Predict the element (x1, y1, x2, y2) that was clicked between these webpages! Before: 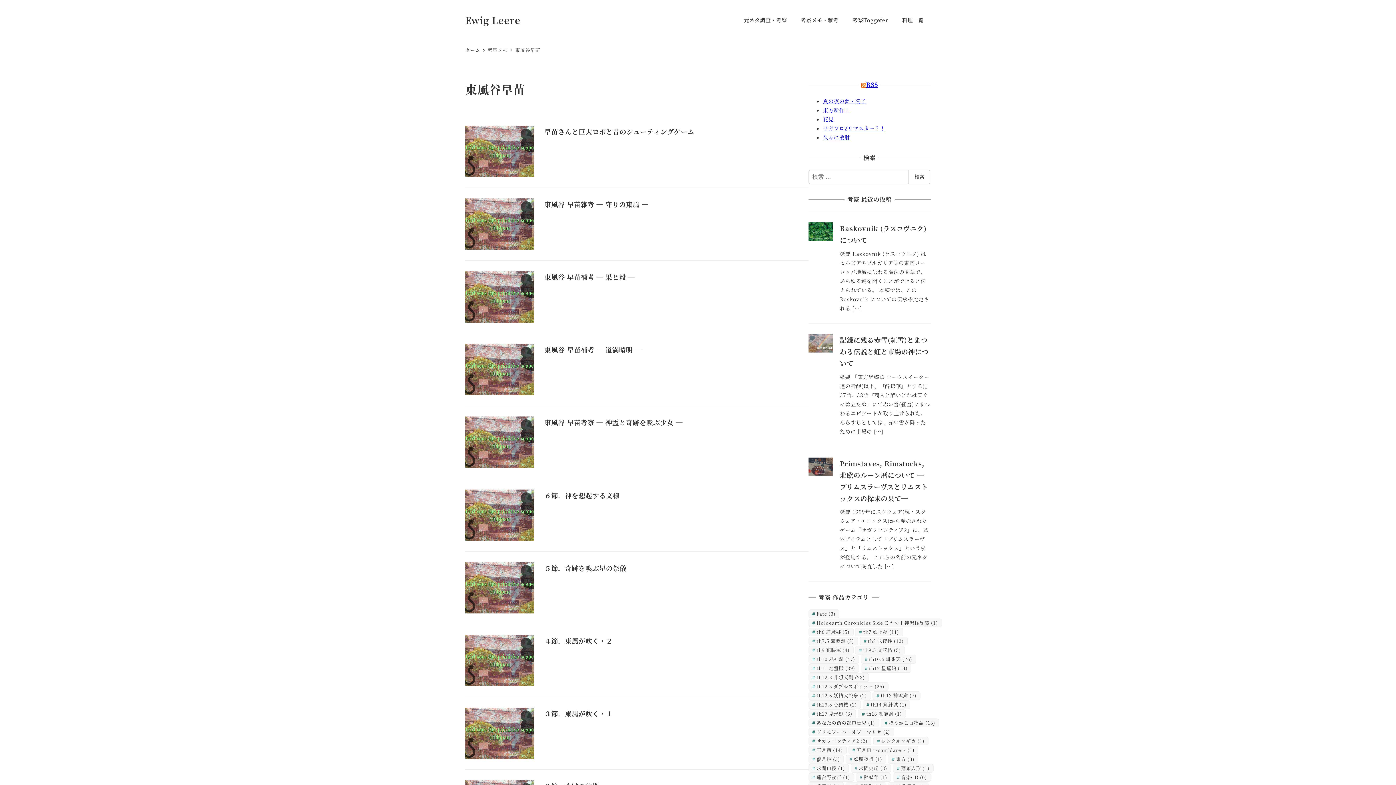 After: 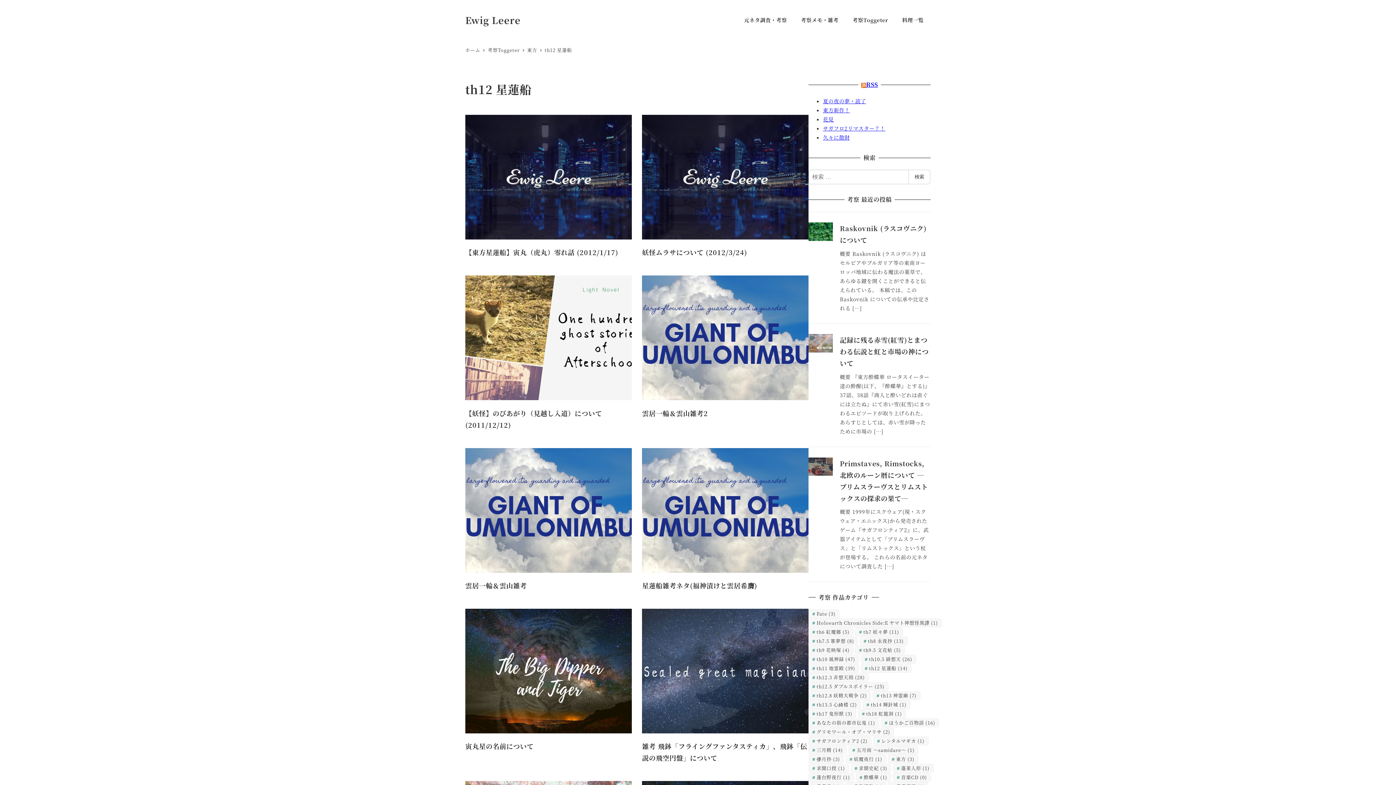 Action: label: th12 星蓮船 (14個の項目) bbox: (861, 664, 911, 672)